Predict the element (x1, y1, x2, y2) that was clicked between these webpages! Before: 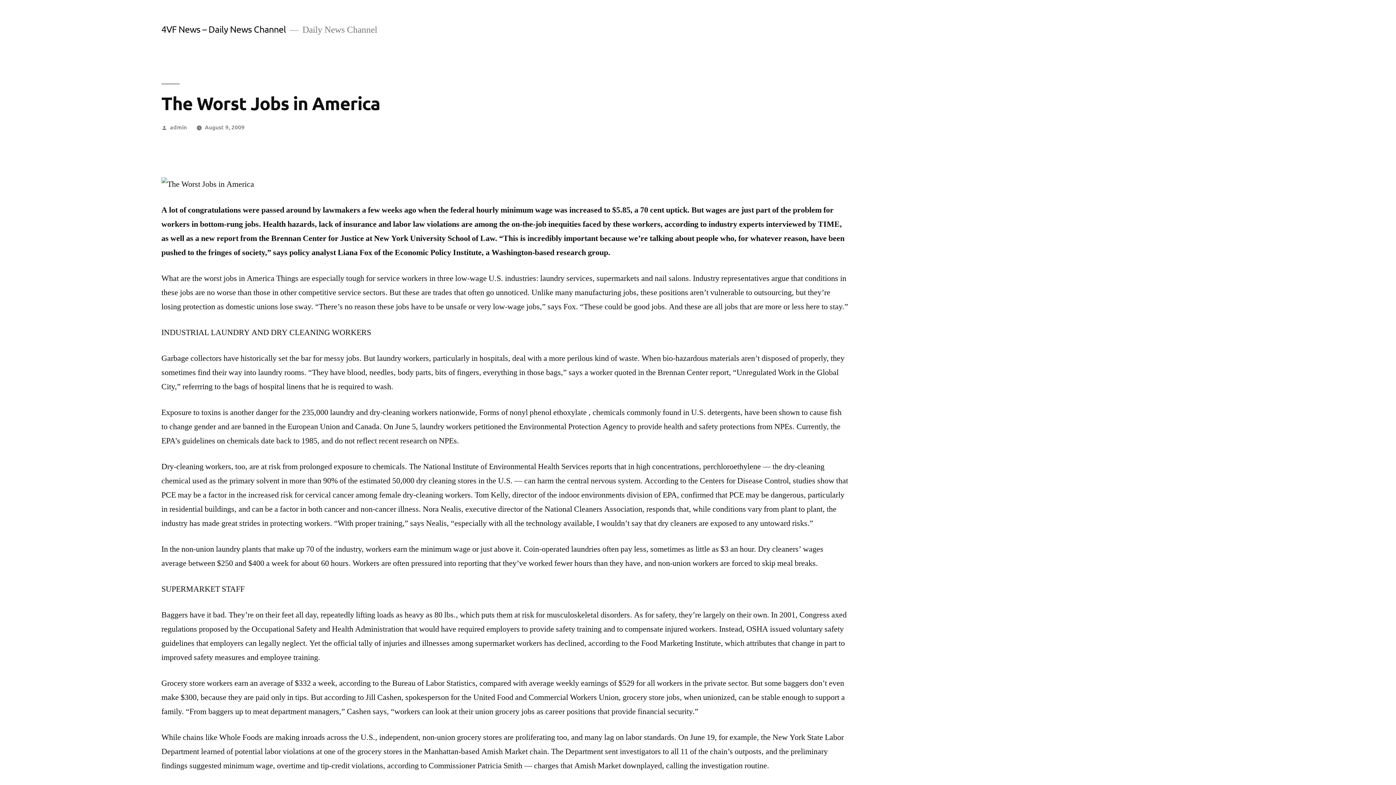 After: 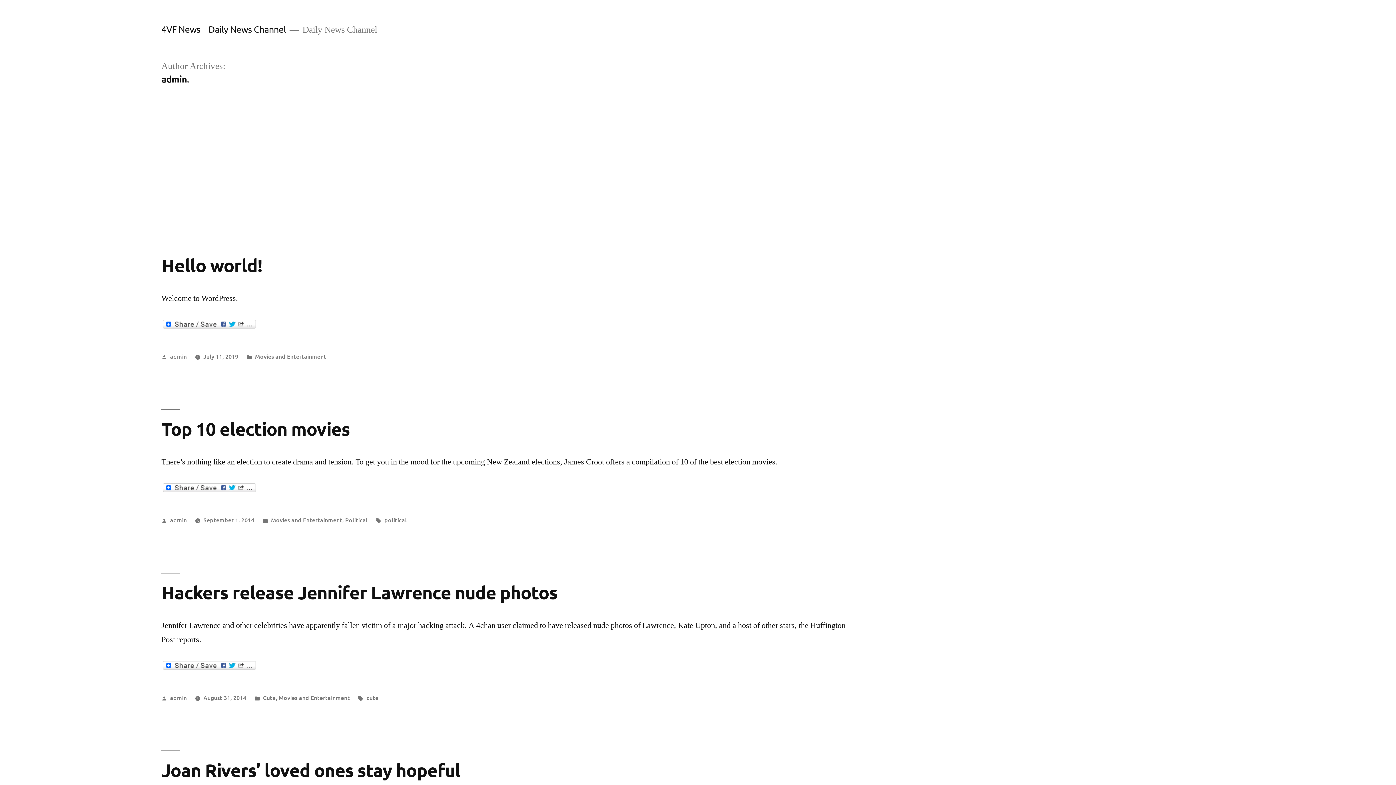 Action: label: admin bbox: (170, 122, 186, 130)